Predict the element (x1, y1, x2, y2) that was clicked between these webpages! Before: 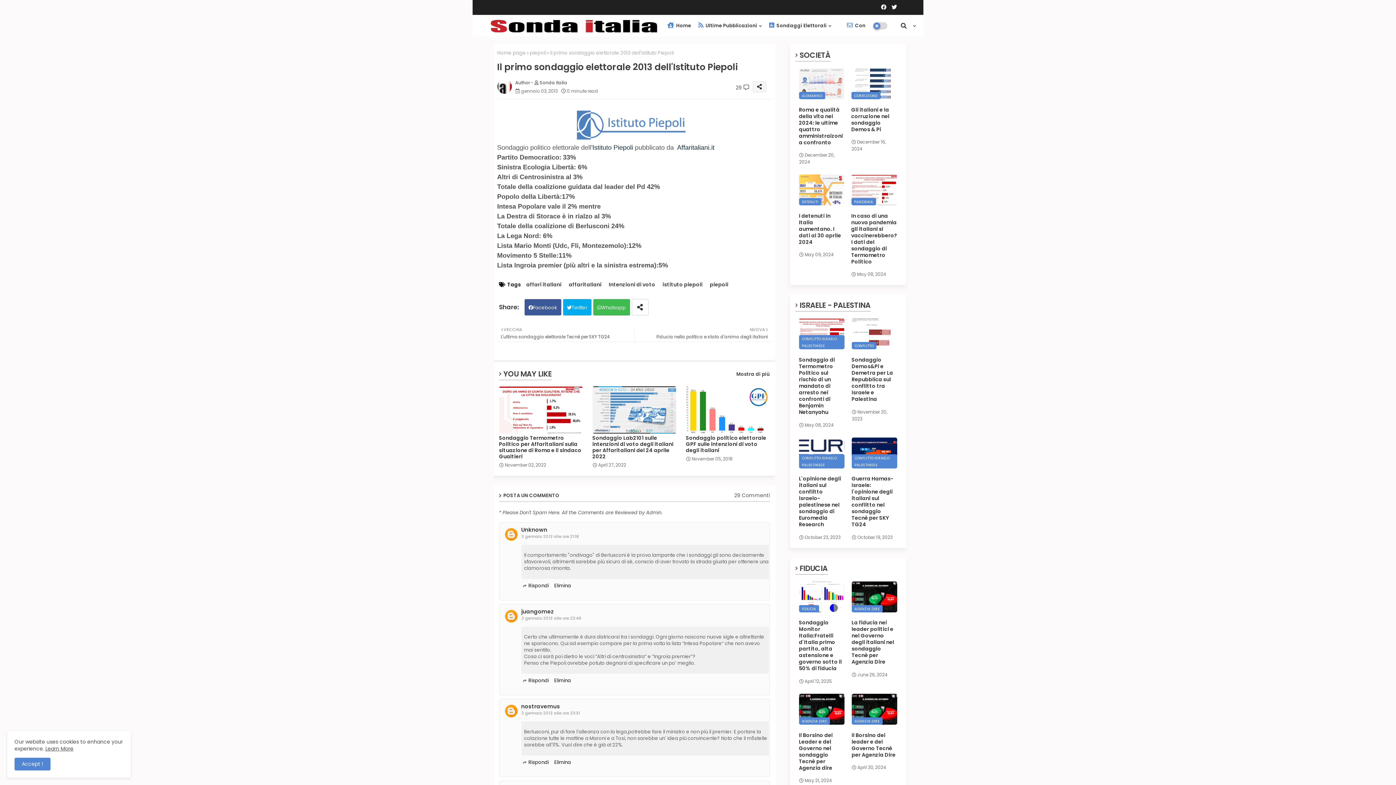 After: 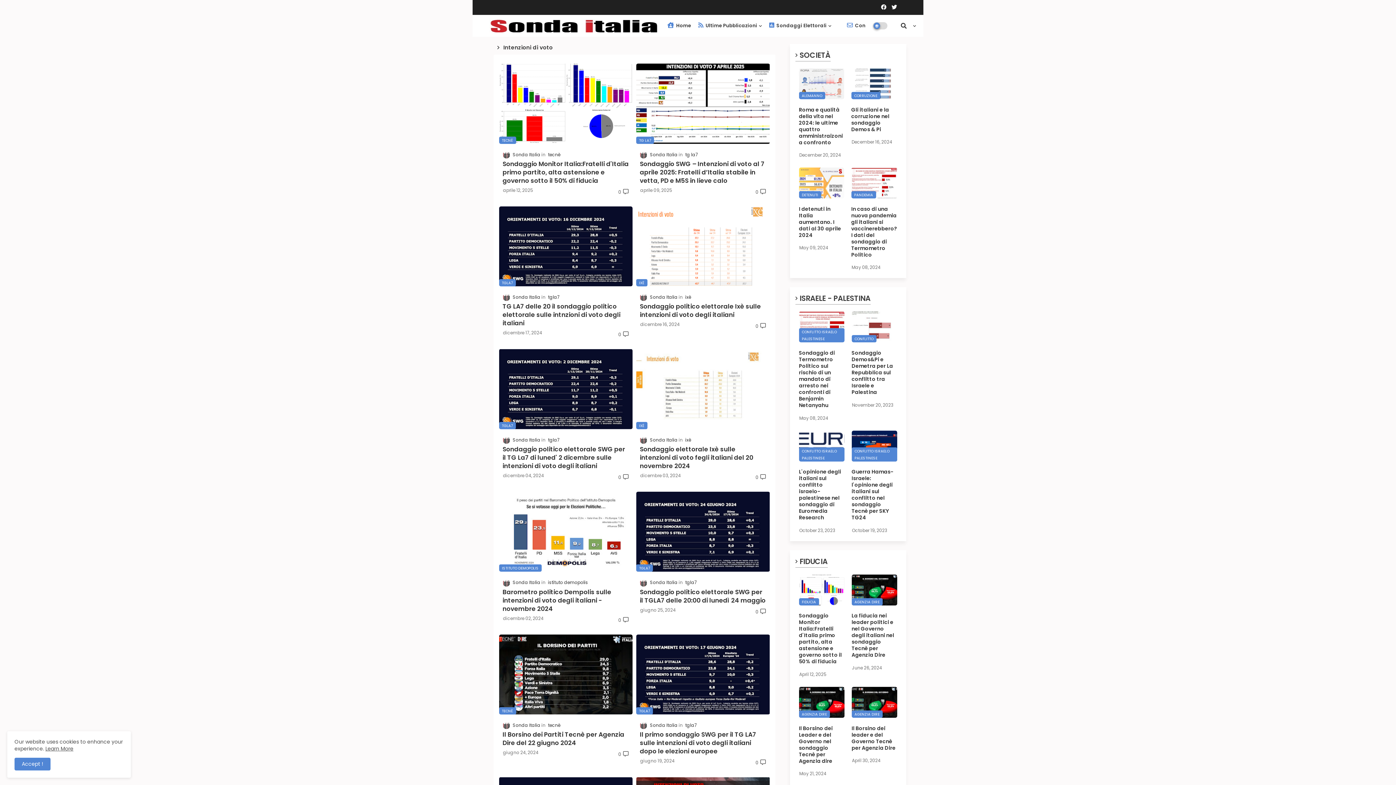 Action: label: Intenzioni di voto bbox: (607, 281, 657, 288)